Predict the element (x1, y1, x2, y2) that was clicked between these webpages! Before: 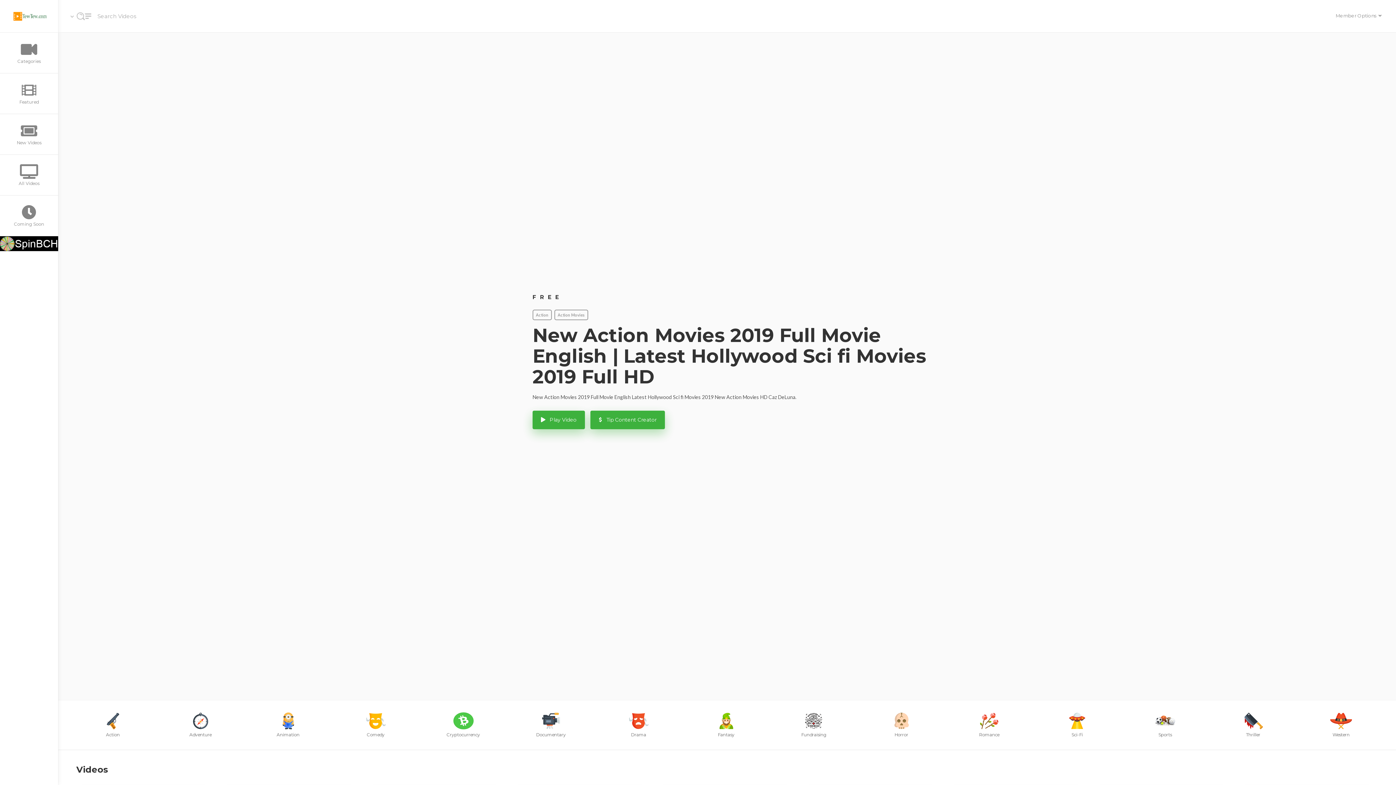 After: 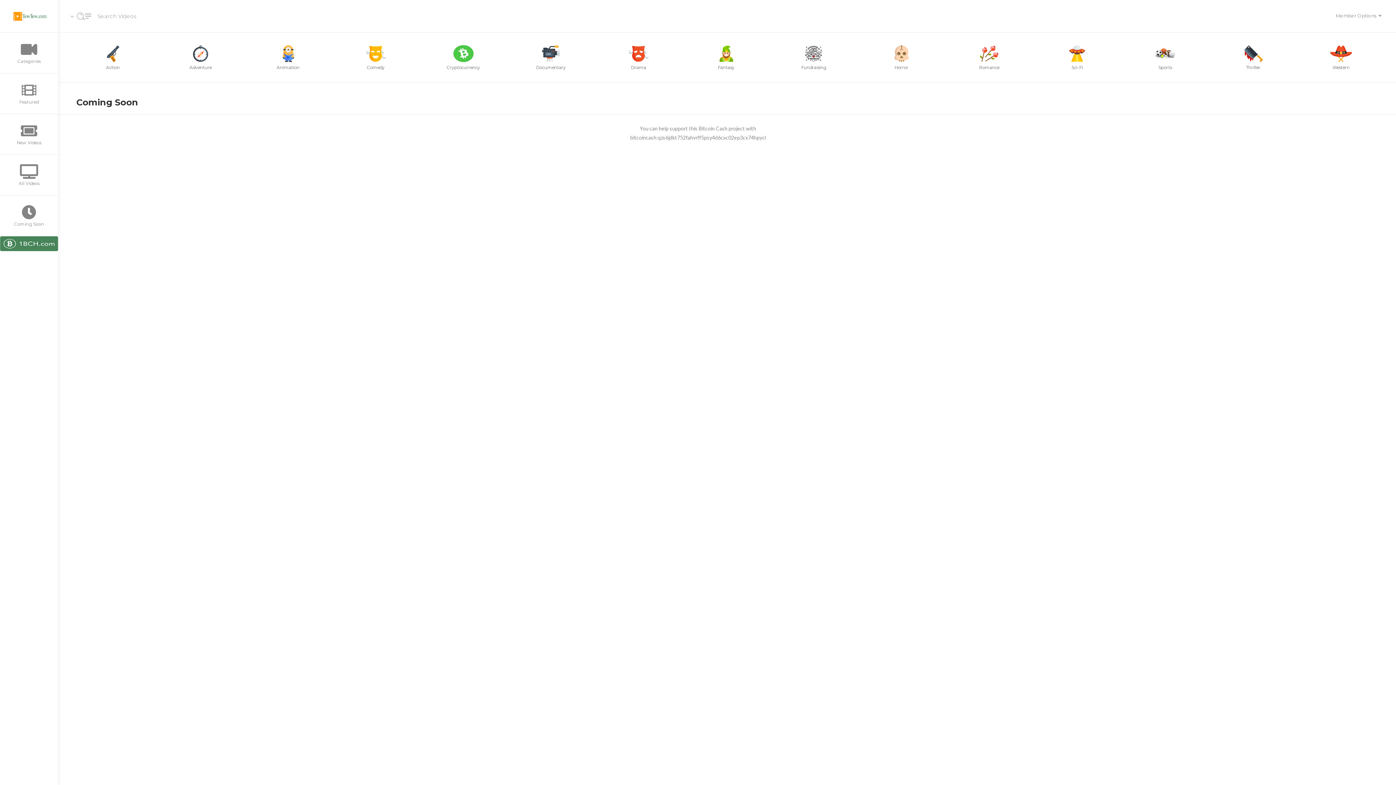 Action: label: Coming Soon bbox: (0, 195, 58, 236)